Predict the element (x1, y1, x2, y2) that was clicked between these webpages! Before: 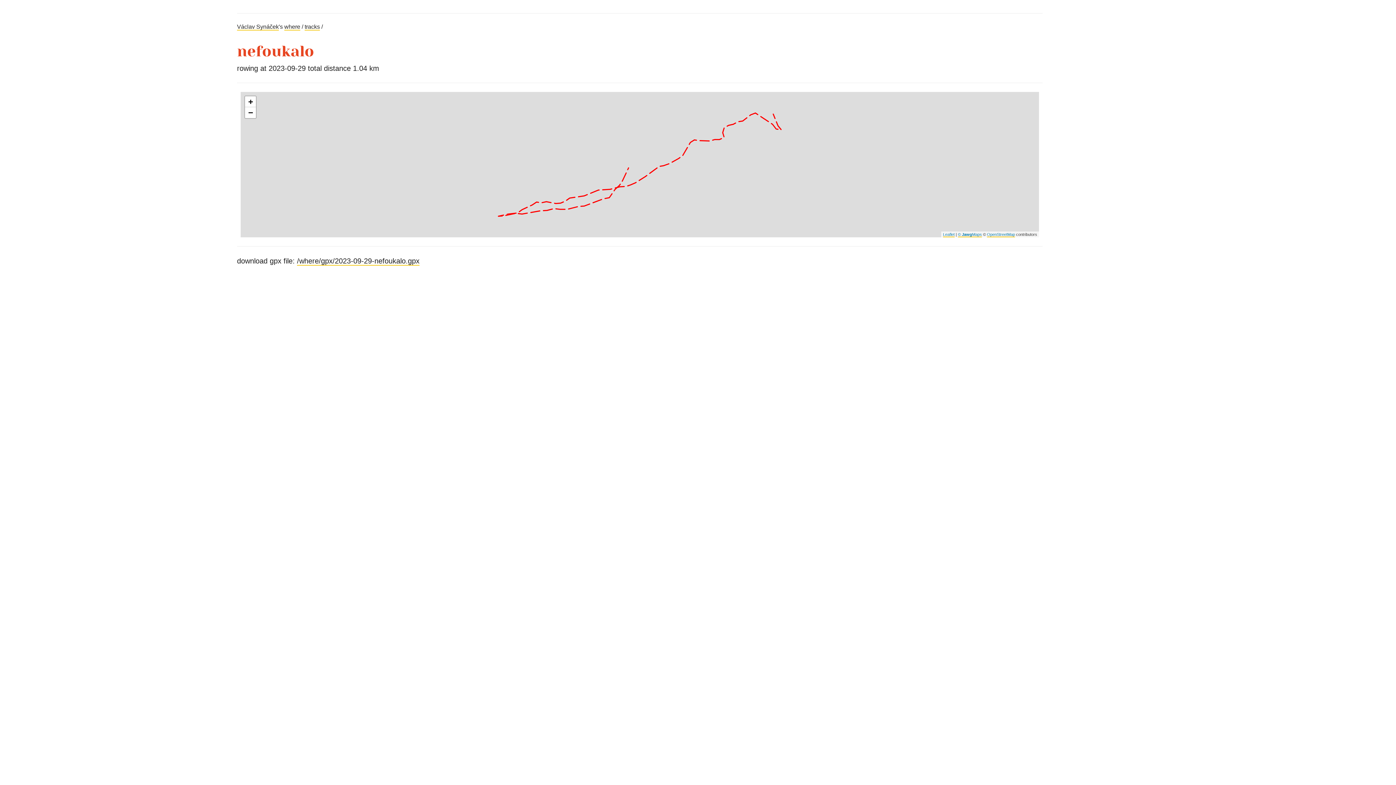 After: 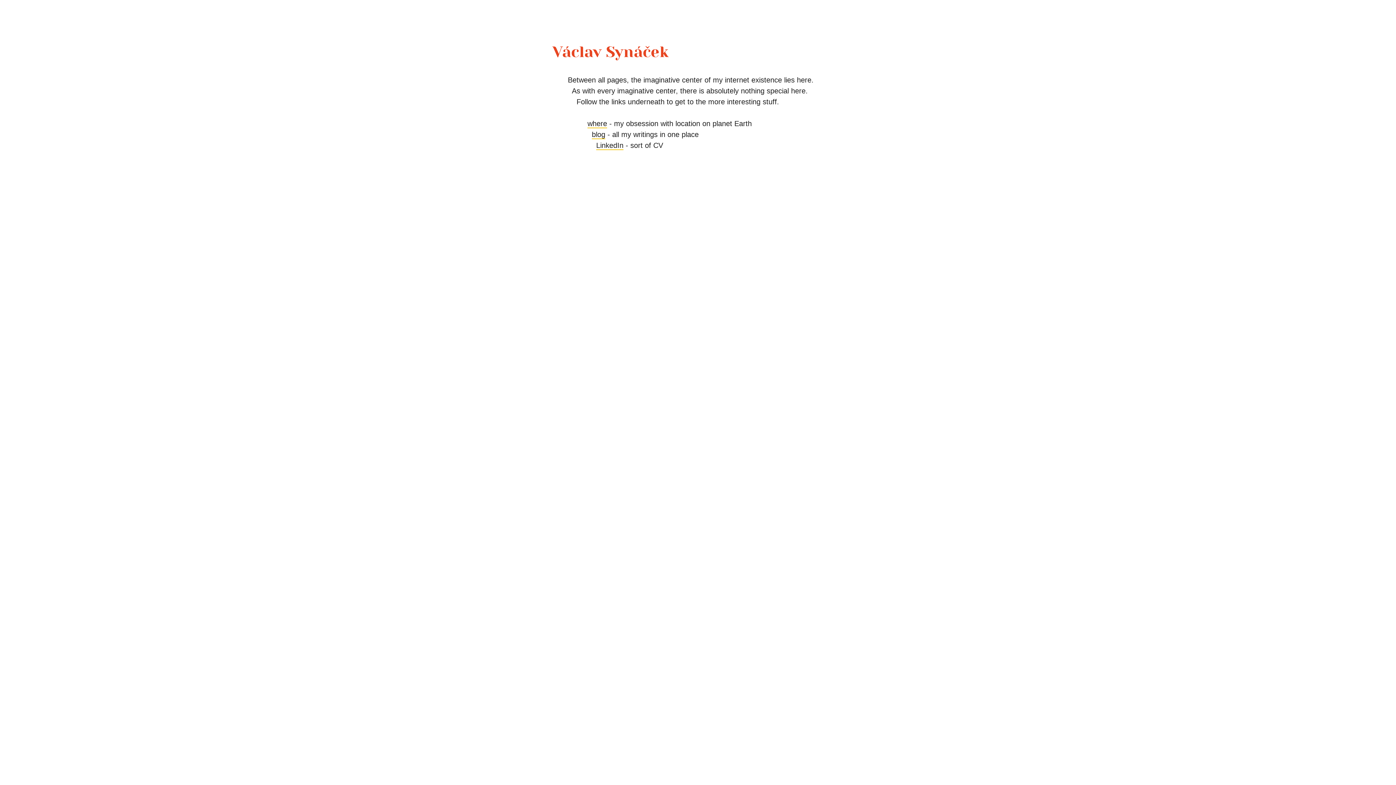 Action: label: Václav Synáček bbox: (237, 23, 278, 30)